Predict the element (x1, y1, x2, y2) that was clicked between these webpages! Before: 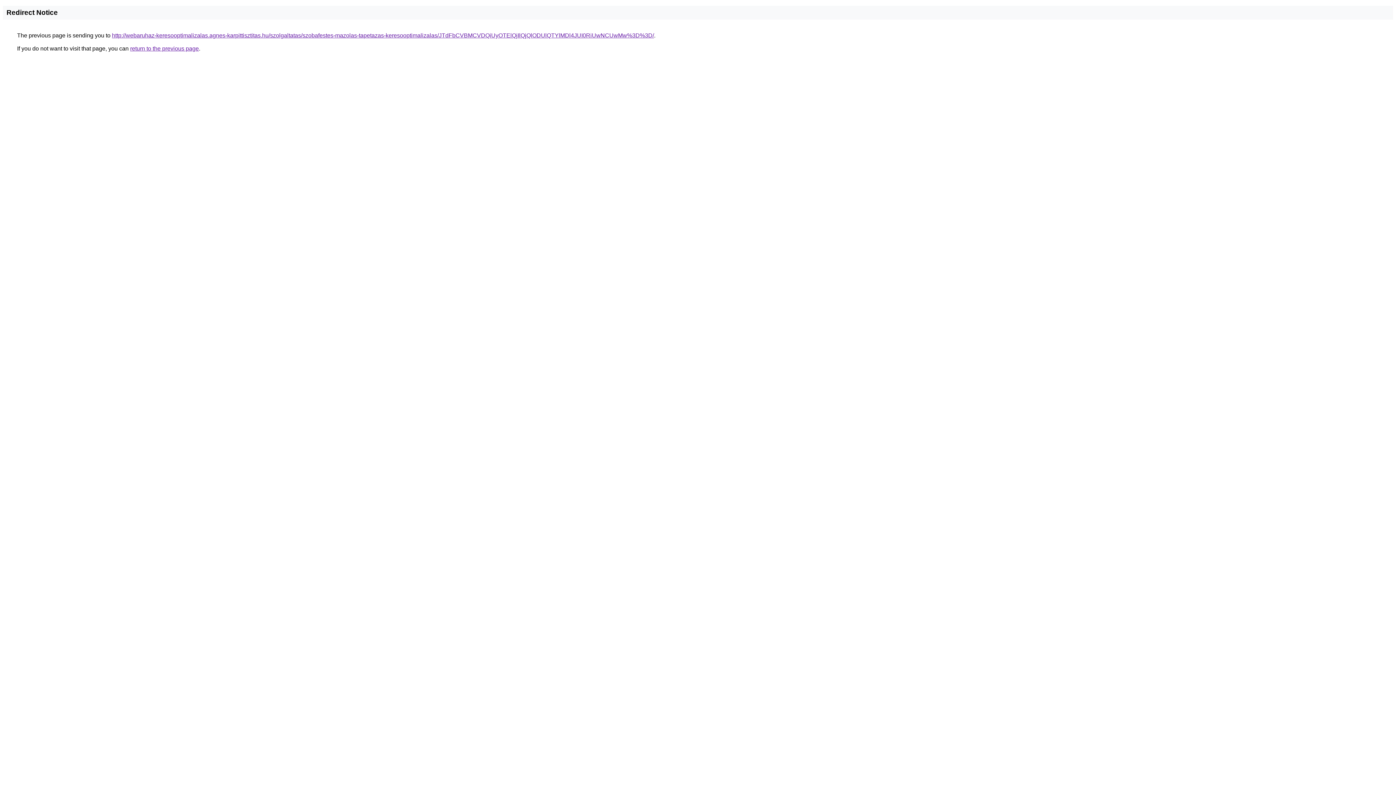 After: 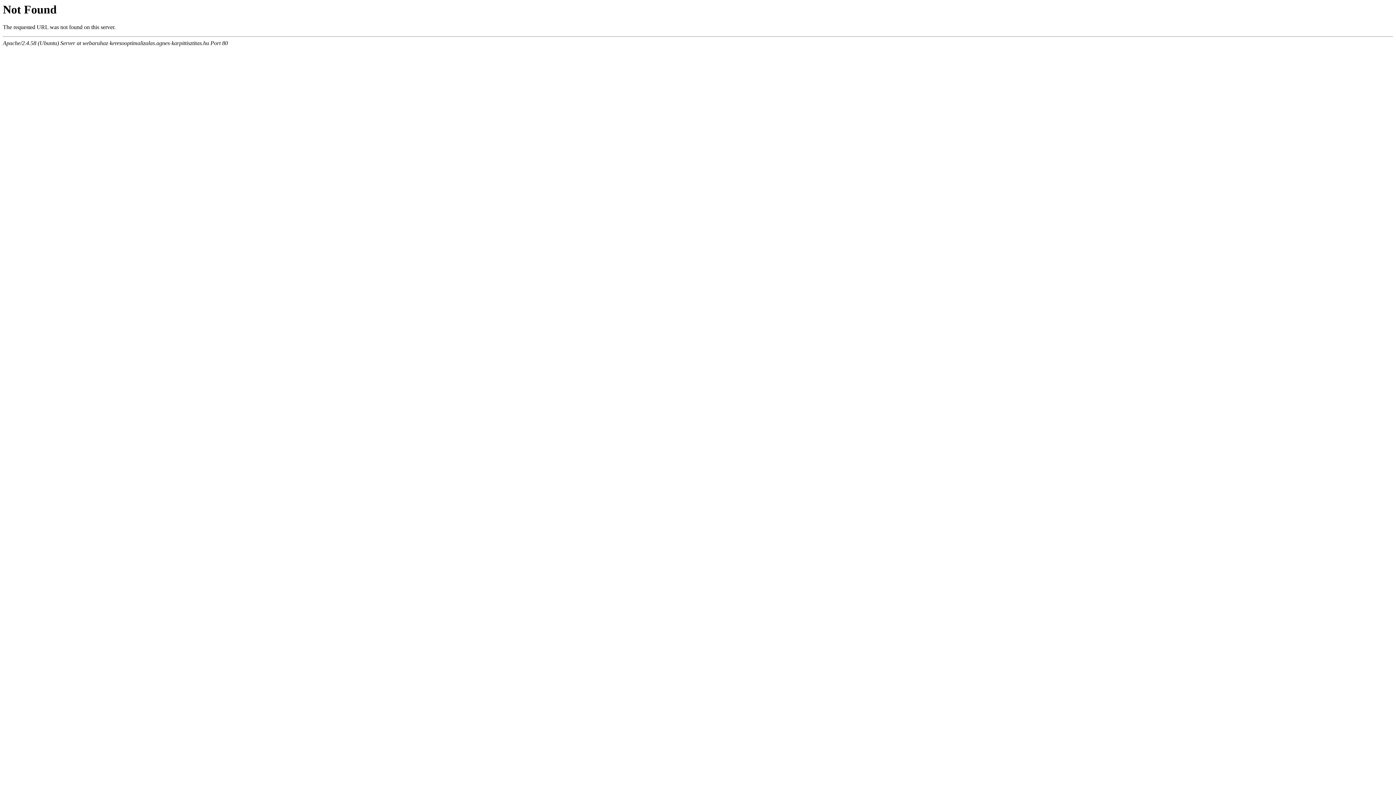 Action: label: http://webaruhaz-keresooptimalizalas.agnes-karpittisztitas.hu/szolgaltatas/szobafestes-mazolas-tapetazas-keresooptimalizalas/JTdFbCVBMCVDQiUyOTElQjIlQjQlODUlQTYlMDl4JUI0RiUwNCUwMw%3D%3D/ bbox: (112, 32, 654, 38)